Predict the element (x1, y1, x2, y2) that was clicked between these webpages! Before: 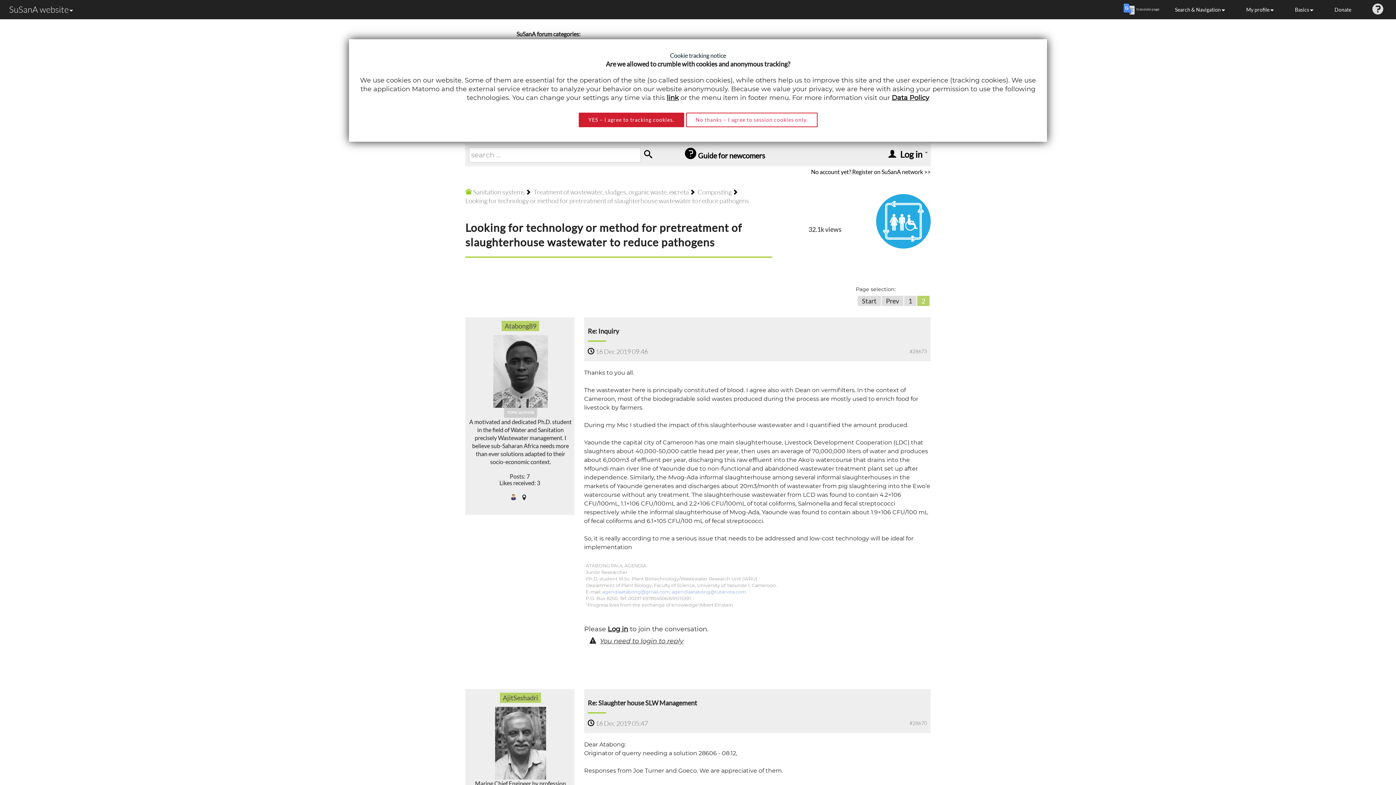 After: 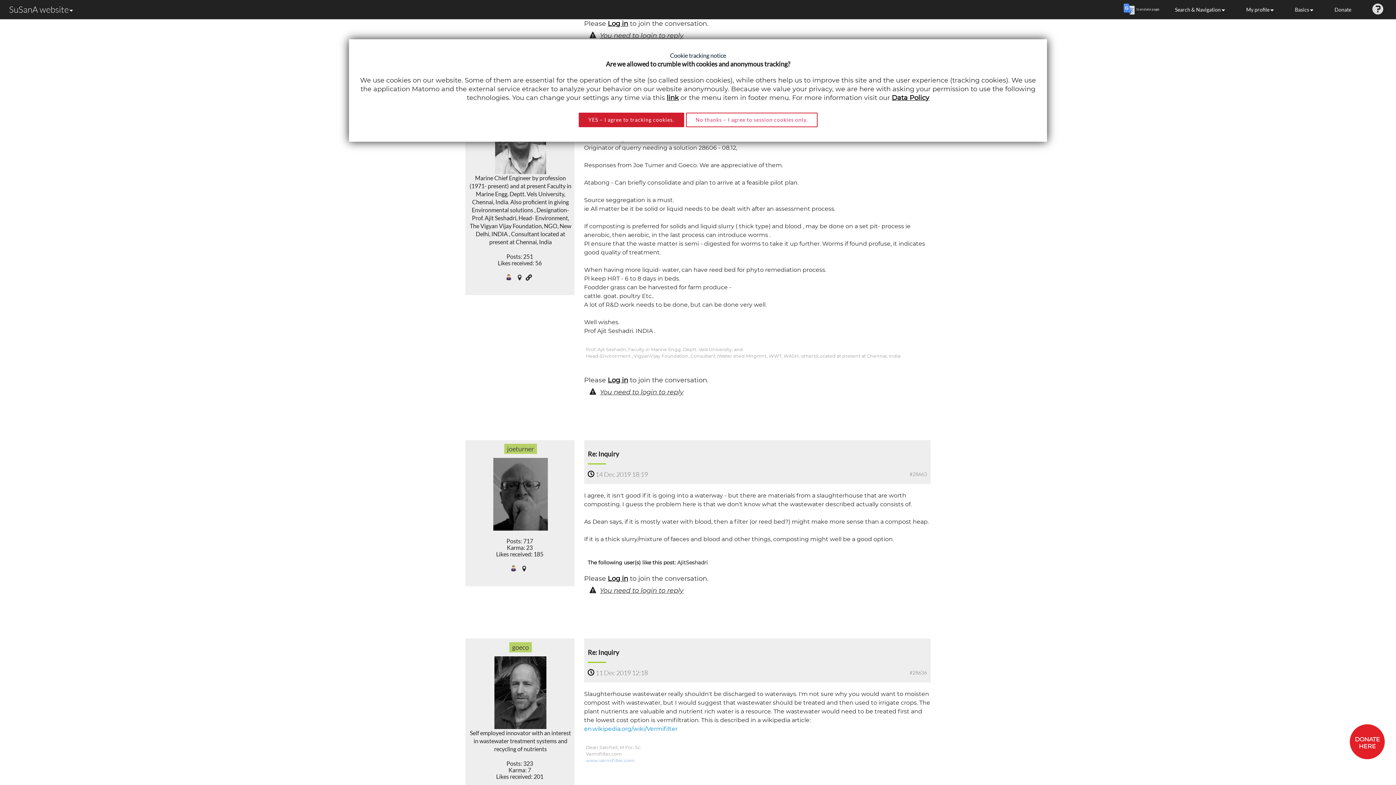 Action: label: #28670 bbox: (909, 719, 927, 728)